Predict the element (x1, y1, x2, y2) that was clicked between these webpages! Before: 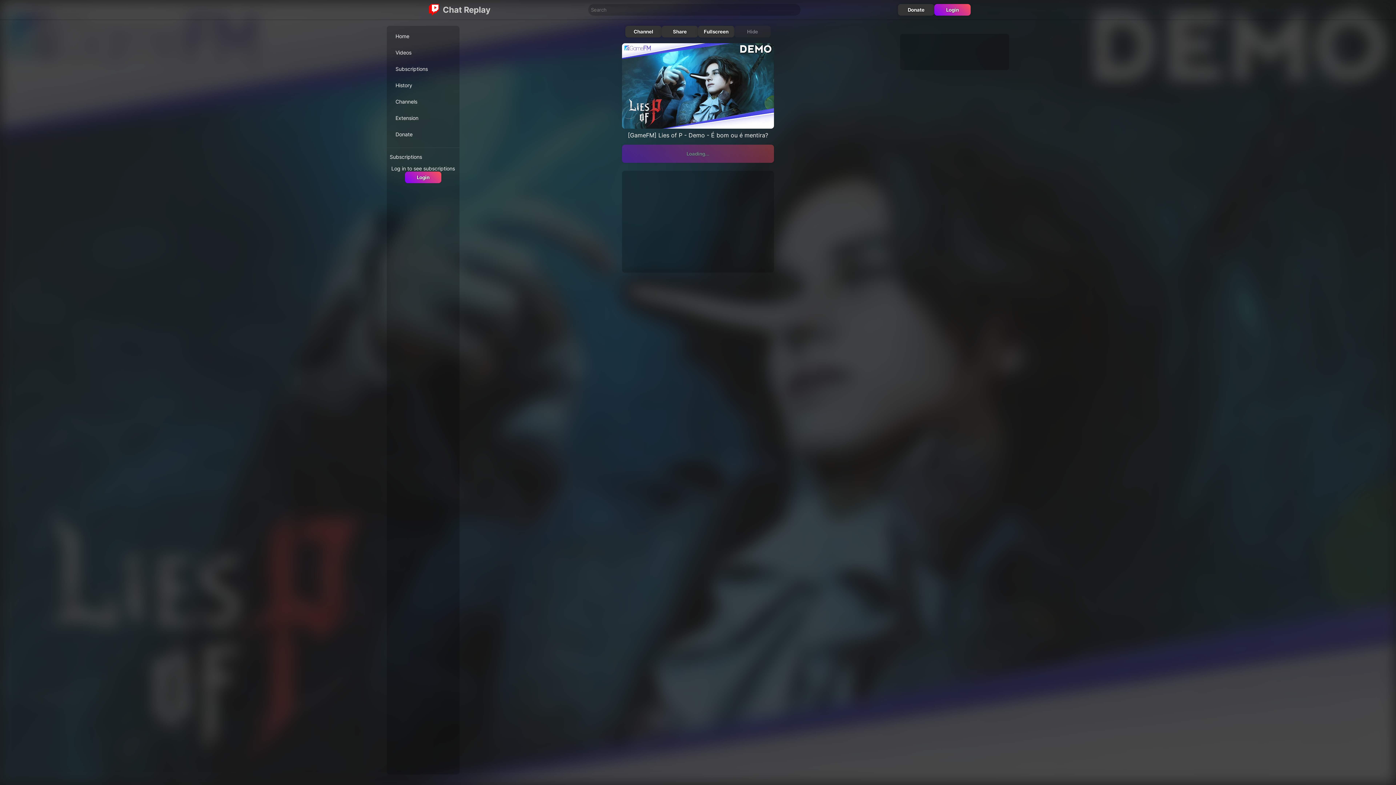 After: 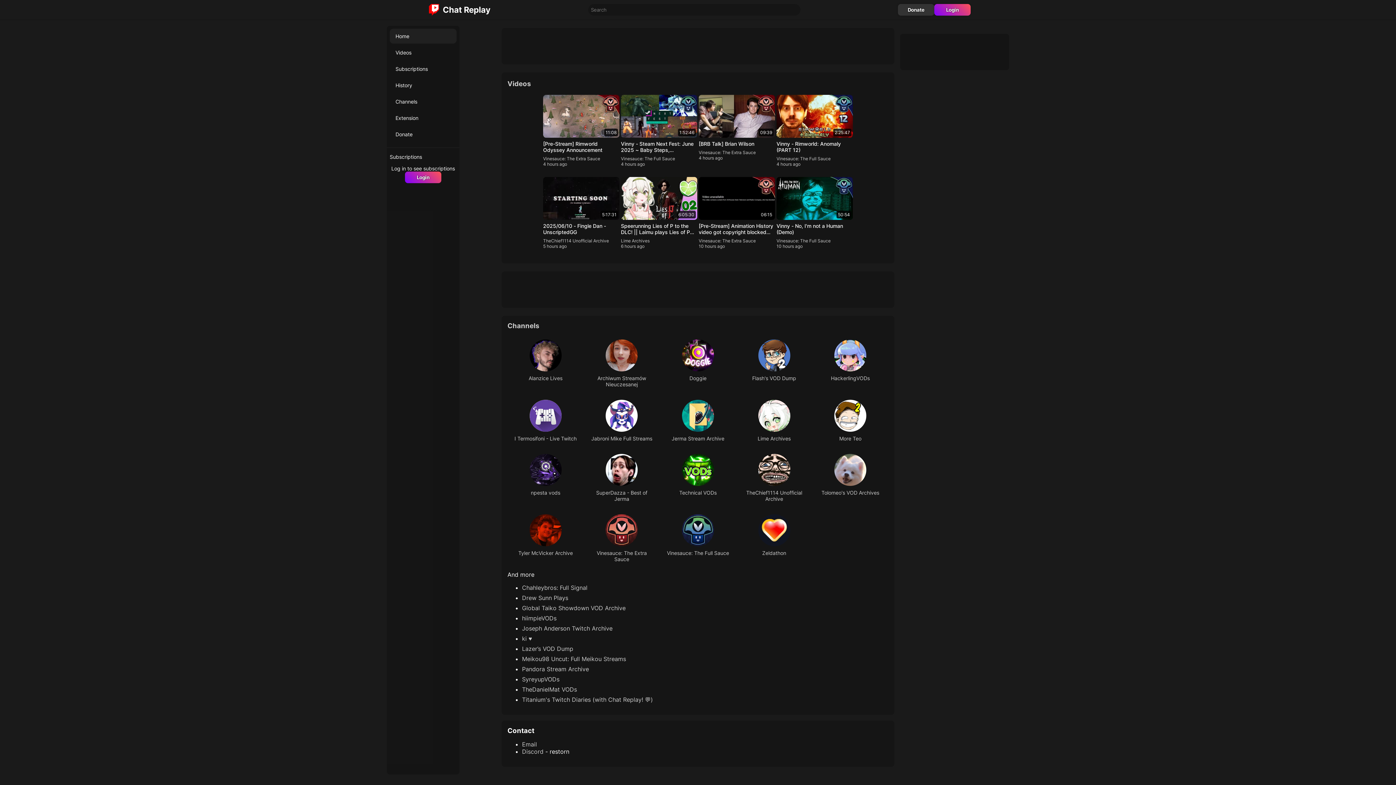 Action: bbox: (425, 1, 490, 18) label: Home page